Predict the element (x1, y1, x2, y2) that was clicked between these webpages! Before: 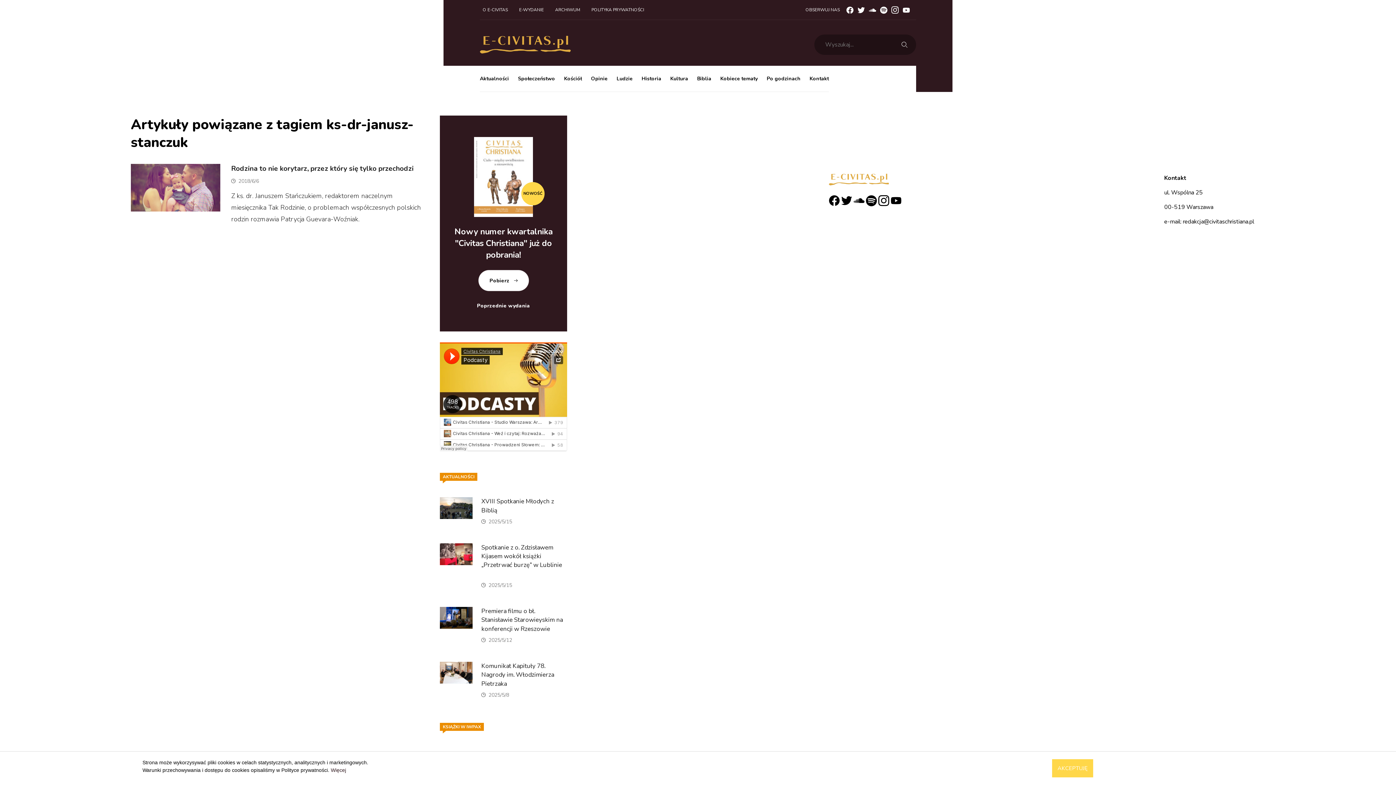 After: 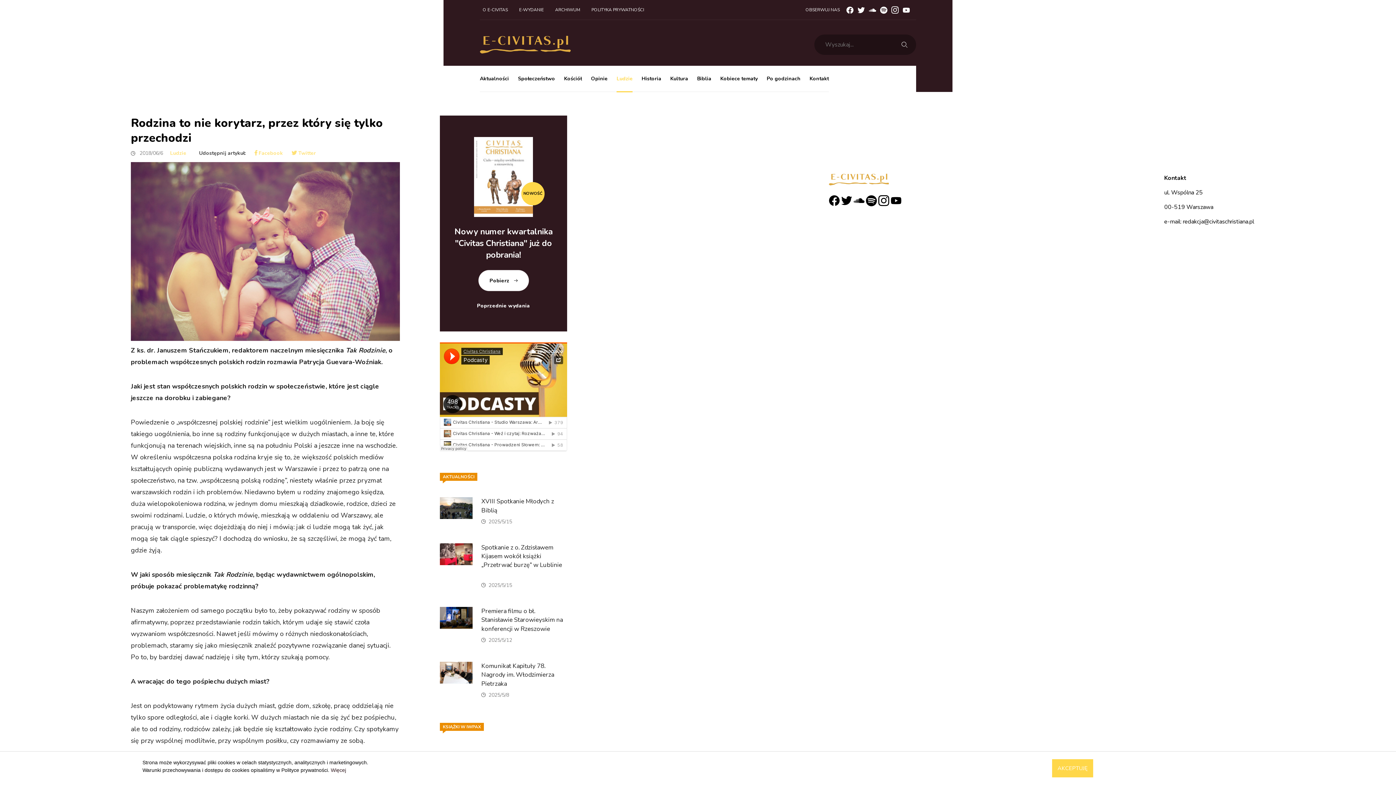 Action: bbox: (231, 165, 423, 173) label: Rodzina to nie korytarz, przez który się tylko przechodzi